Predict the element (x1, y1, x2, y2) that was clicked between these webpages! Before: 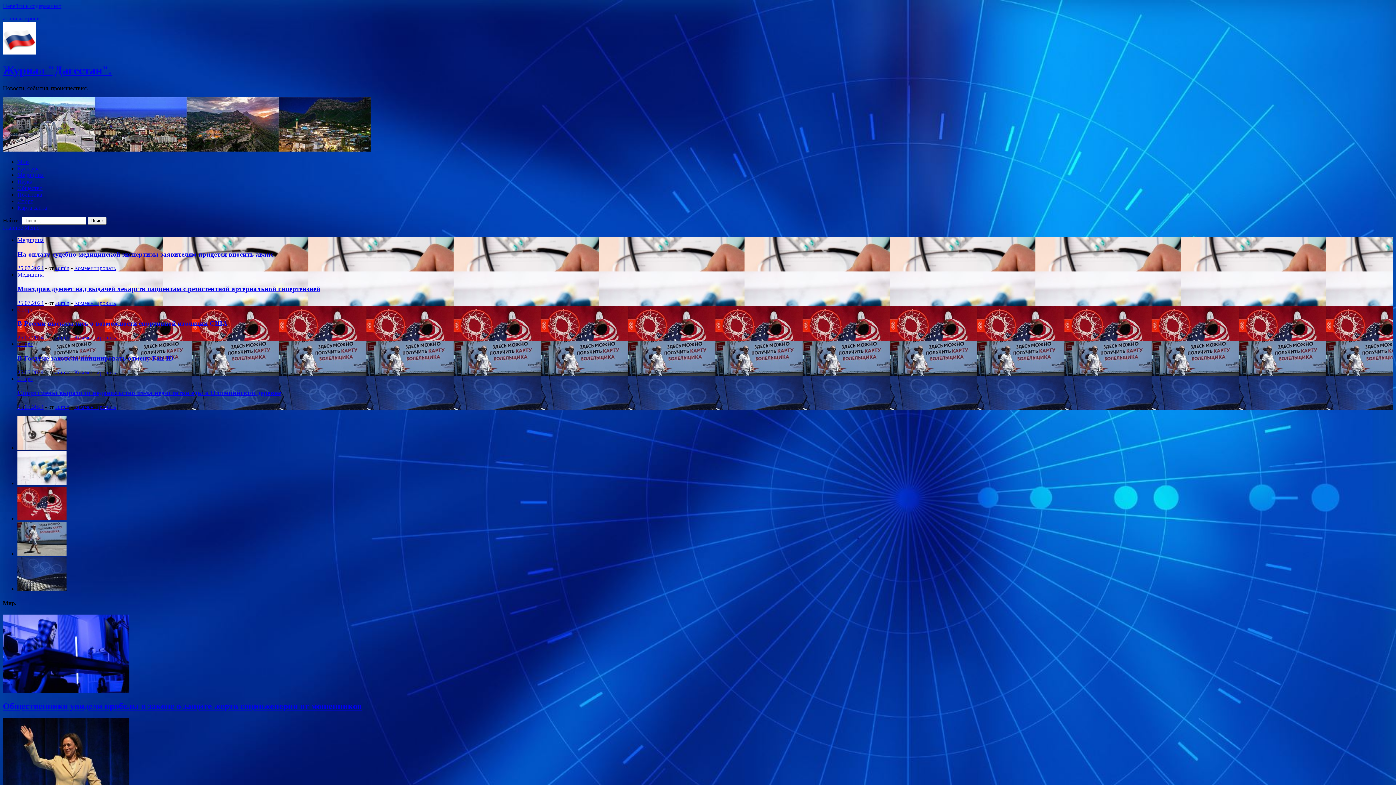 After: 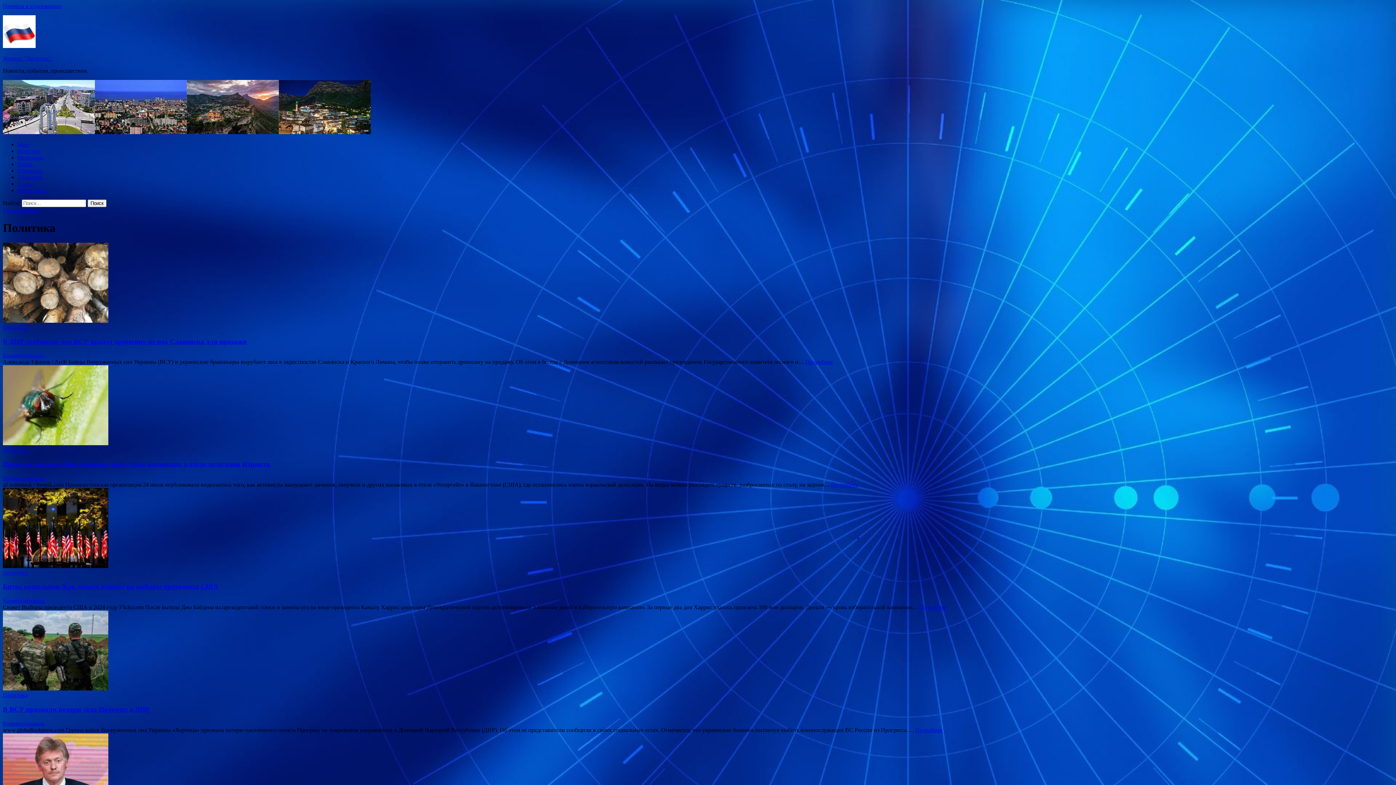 Action: label: Политика bbox: (17, 191, 42, 197)